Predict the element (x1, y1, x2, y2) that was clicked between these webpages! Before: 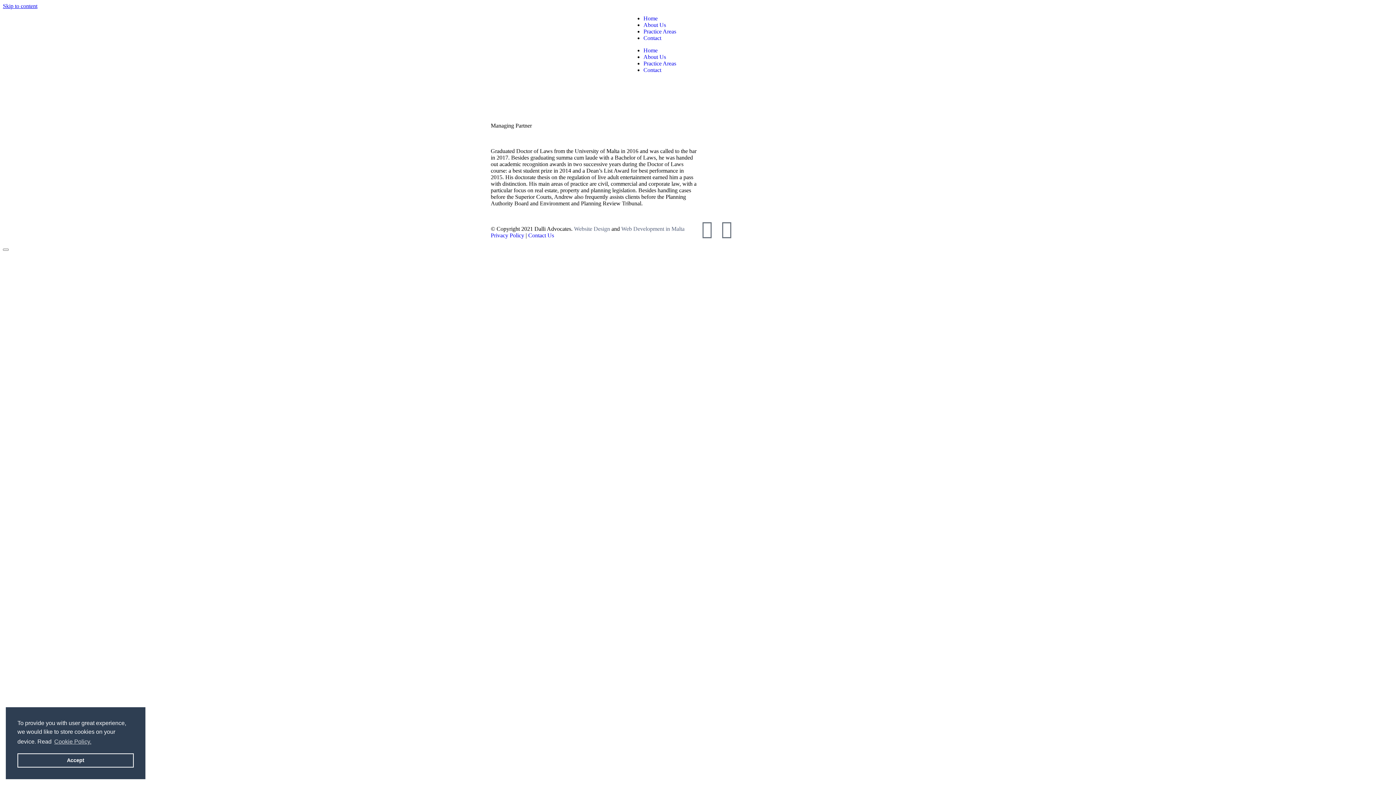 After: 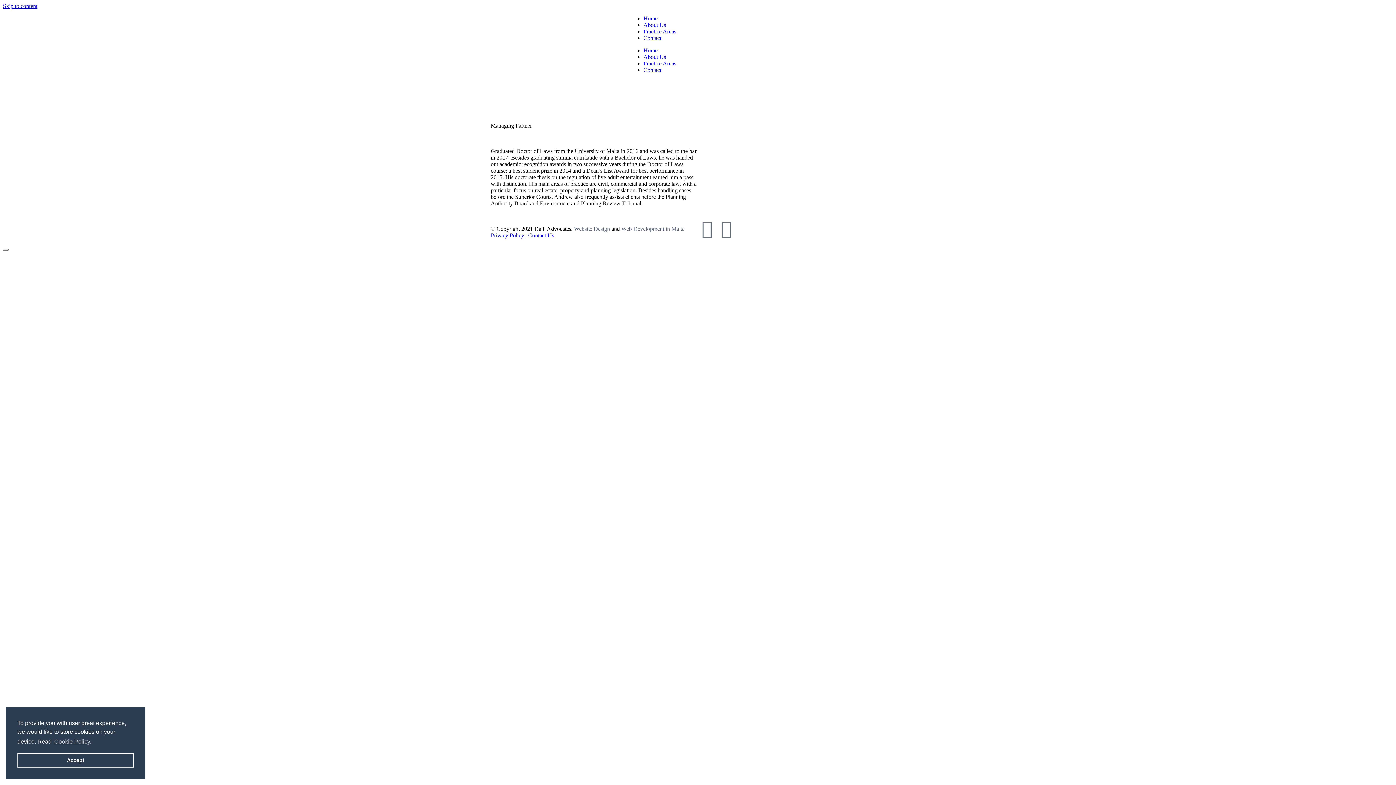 Action: label: Skip to content bbox: (2, 2, 37, 9)